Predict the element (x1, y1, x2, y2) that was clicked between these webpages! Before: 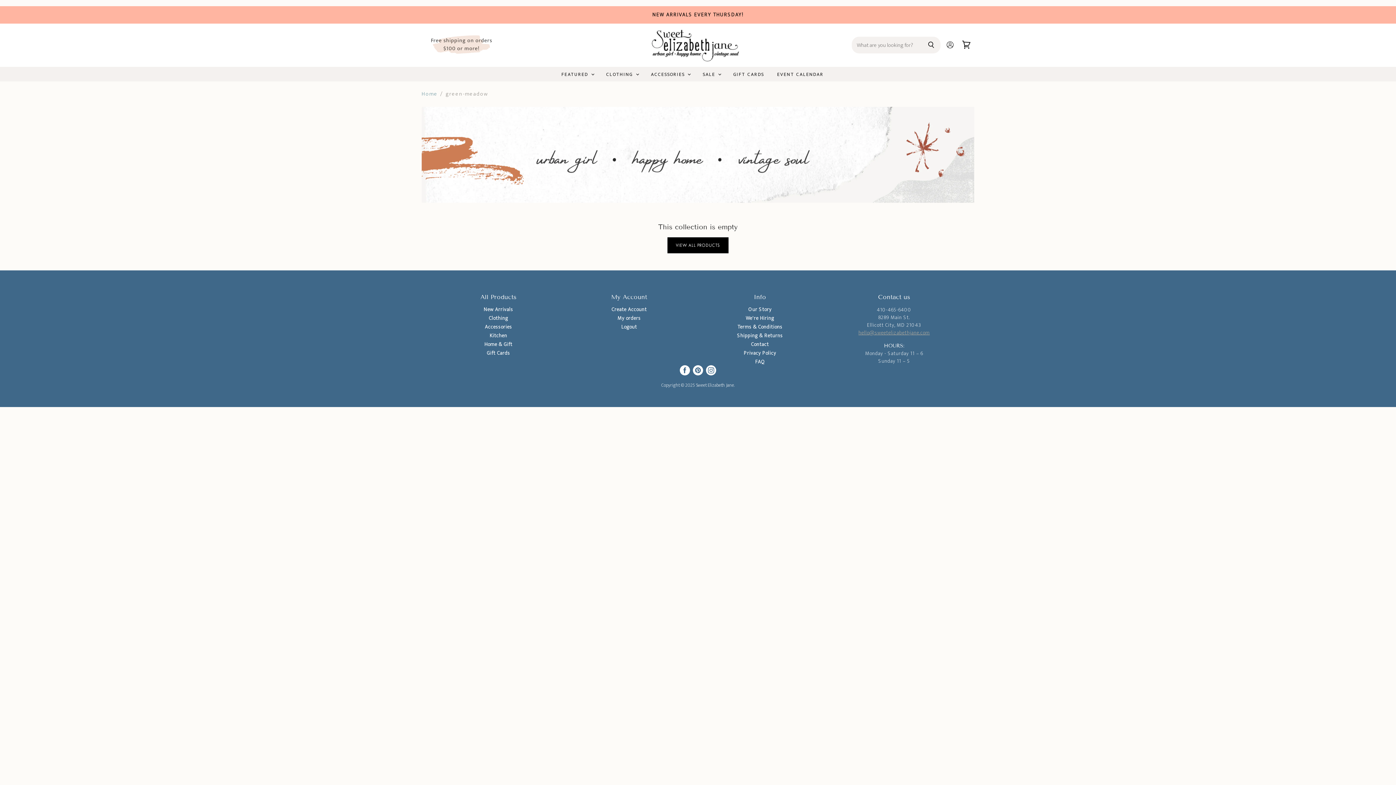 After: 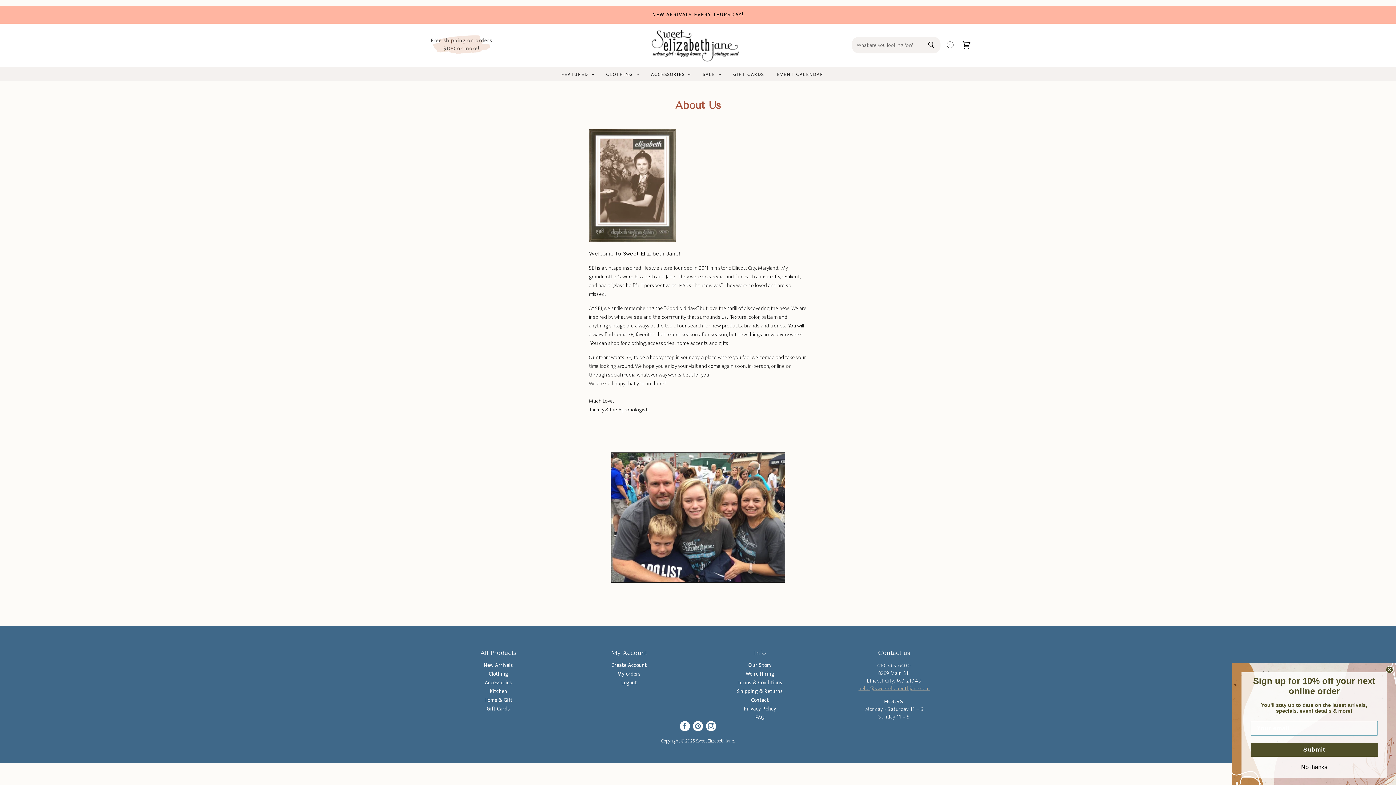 Action: bbox: (748, 305, 771, 313) label: Our Story